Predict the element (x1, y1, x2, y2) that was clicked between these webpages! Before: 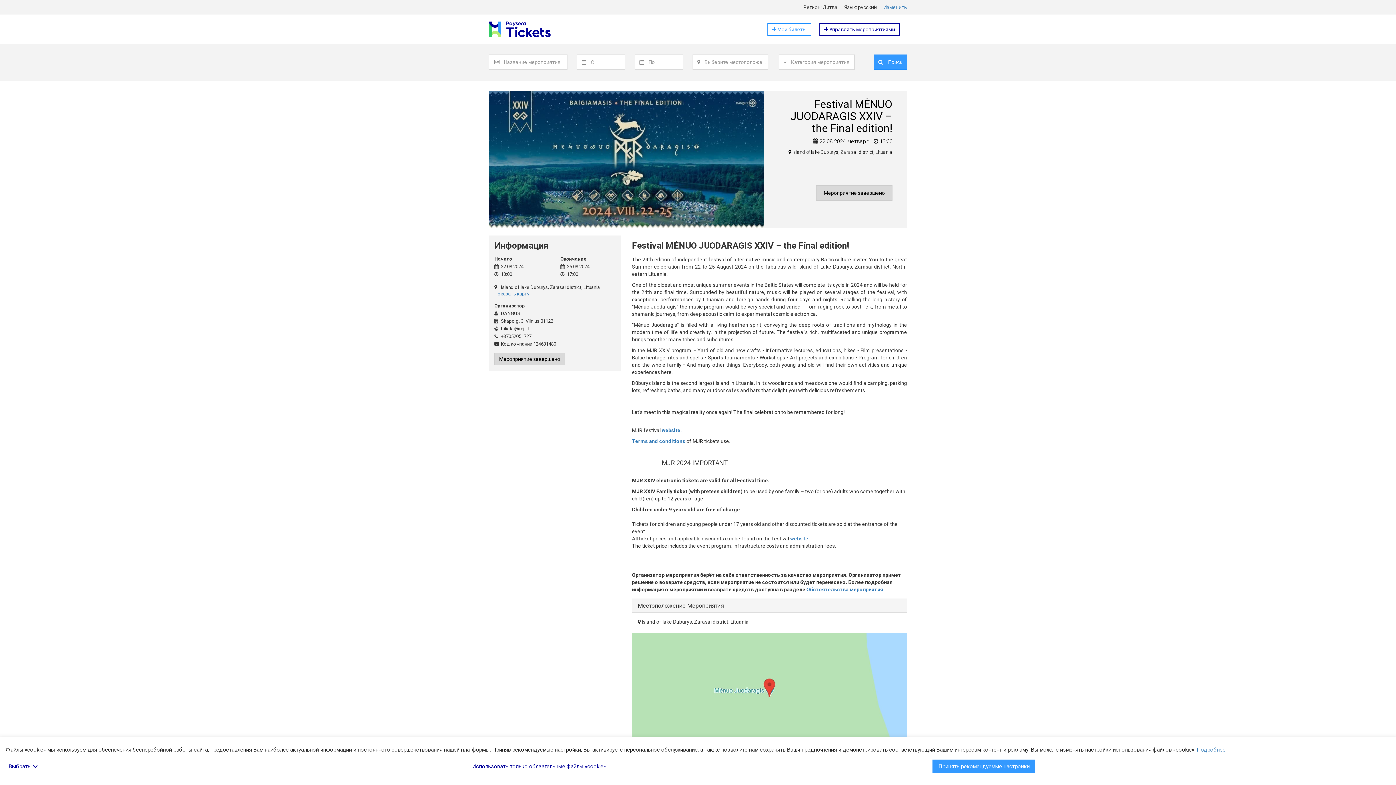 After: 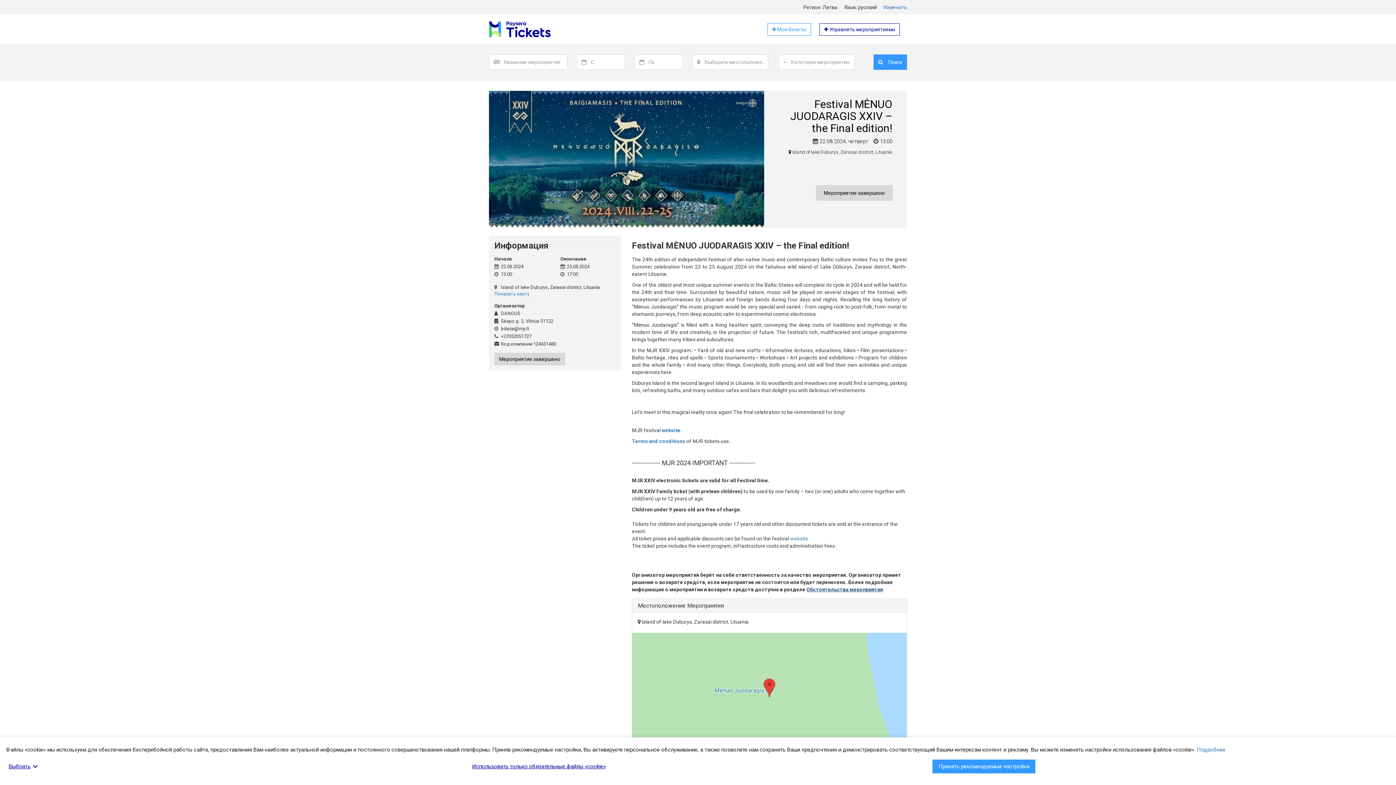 Action: label: Обстоятельства мероприятия bbox: (806, 587, 883, 592)